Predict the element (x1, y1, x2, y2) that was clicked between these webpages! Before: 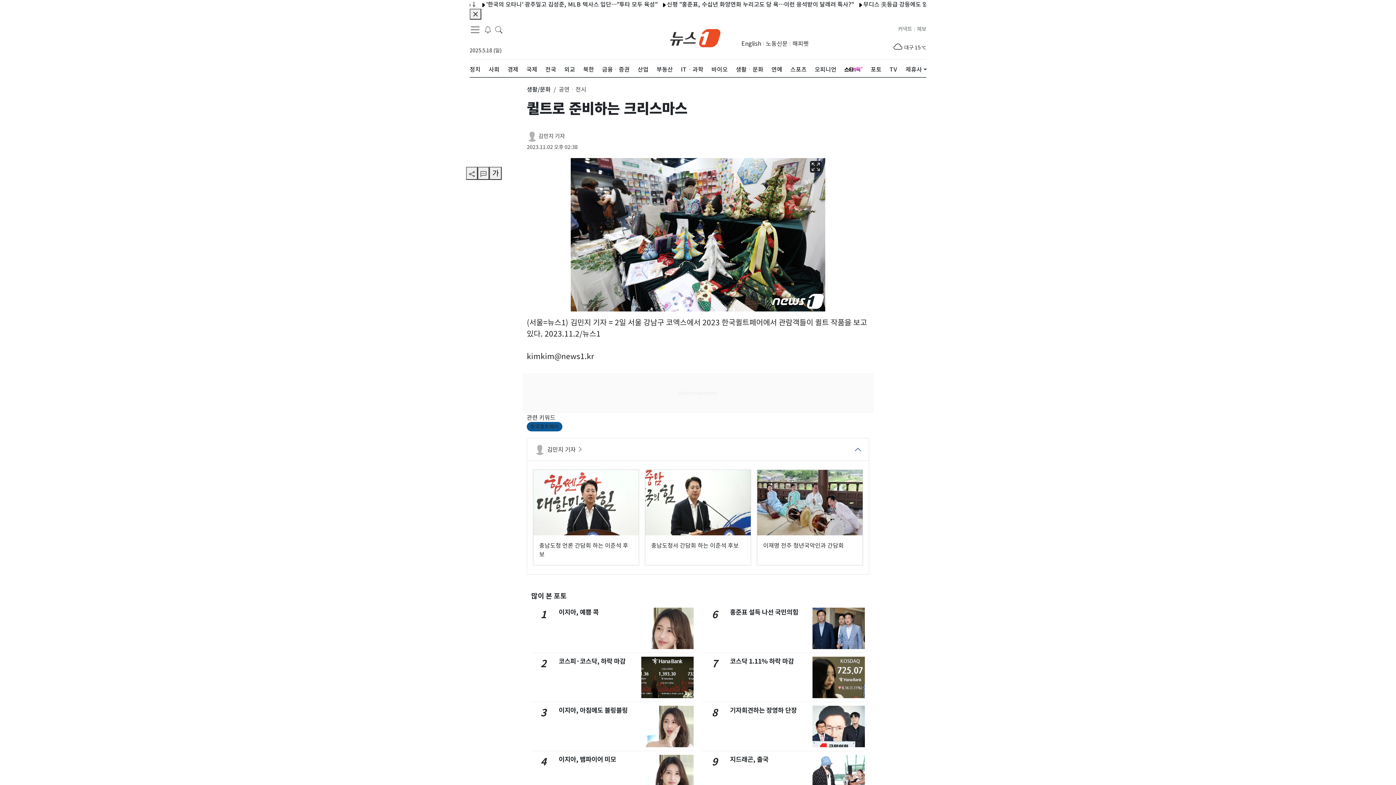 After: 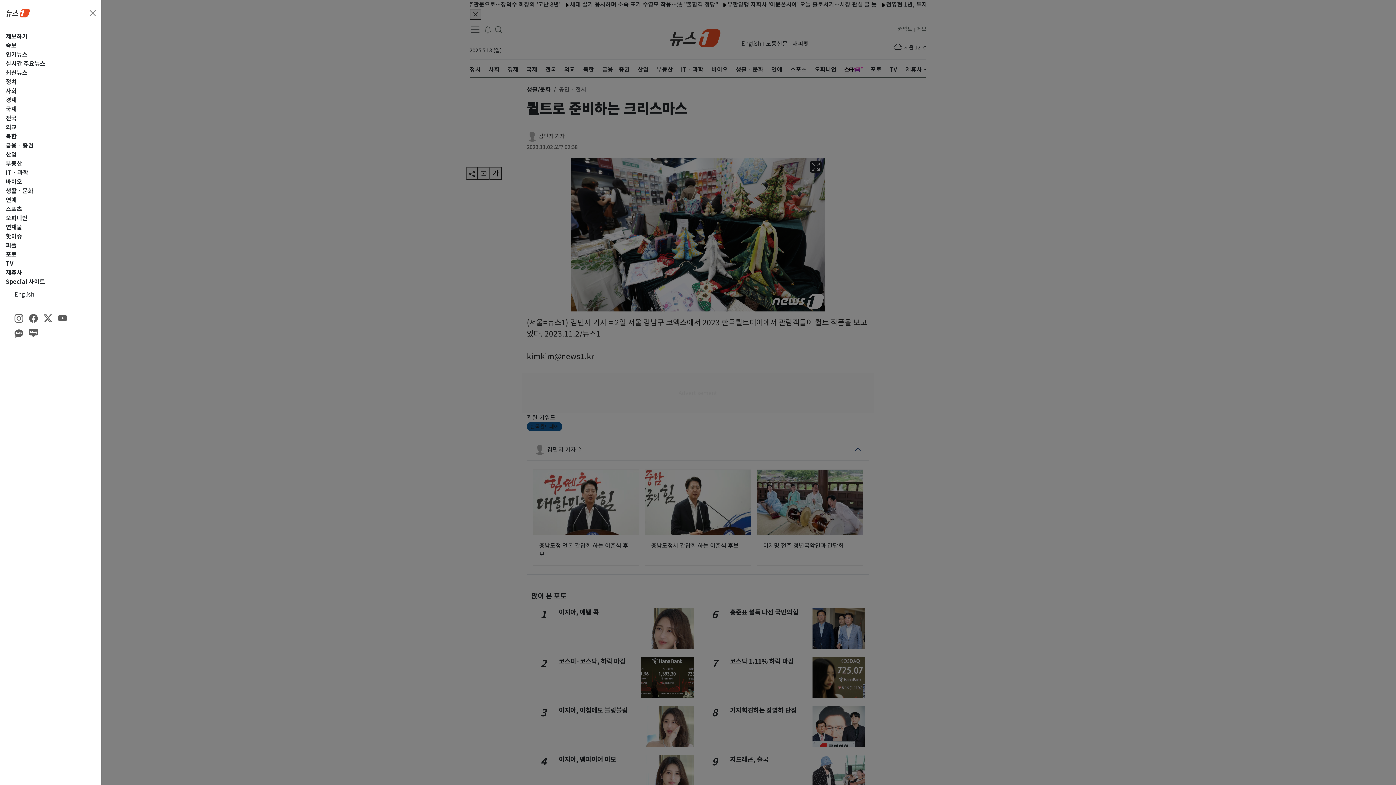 Action: label: navDrawerButton bbox: (469, 23, 480, 35)